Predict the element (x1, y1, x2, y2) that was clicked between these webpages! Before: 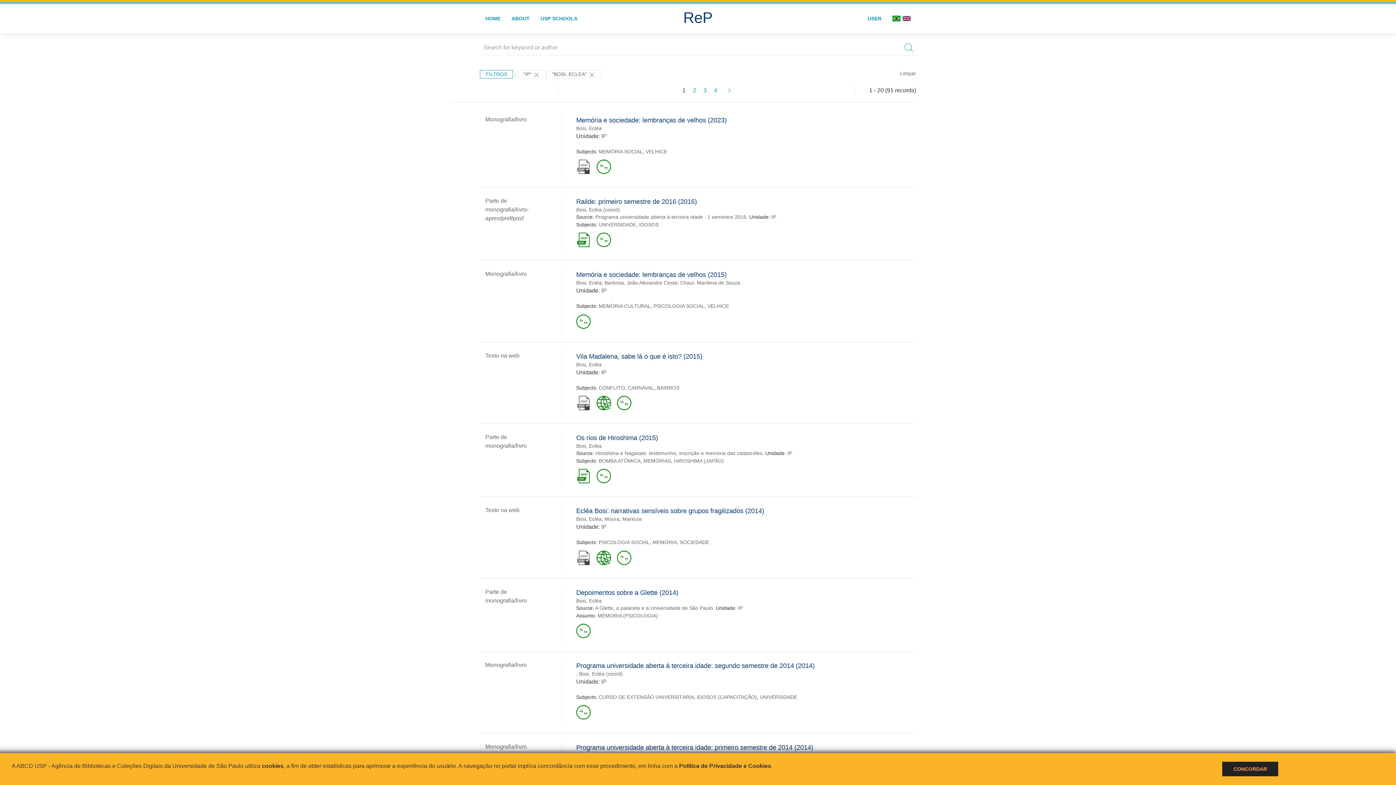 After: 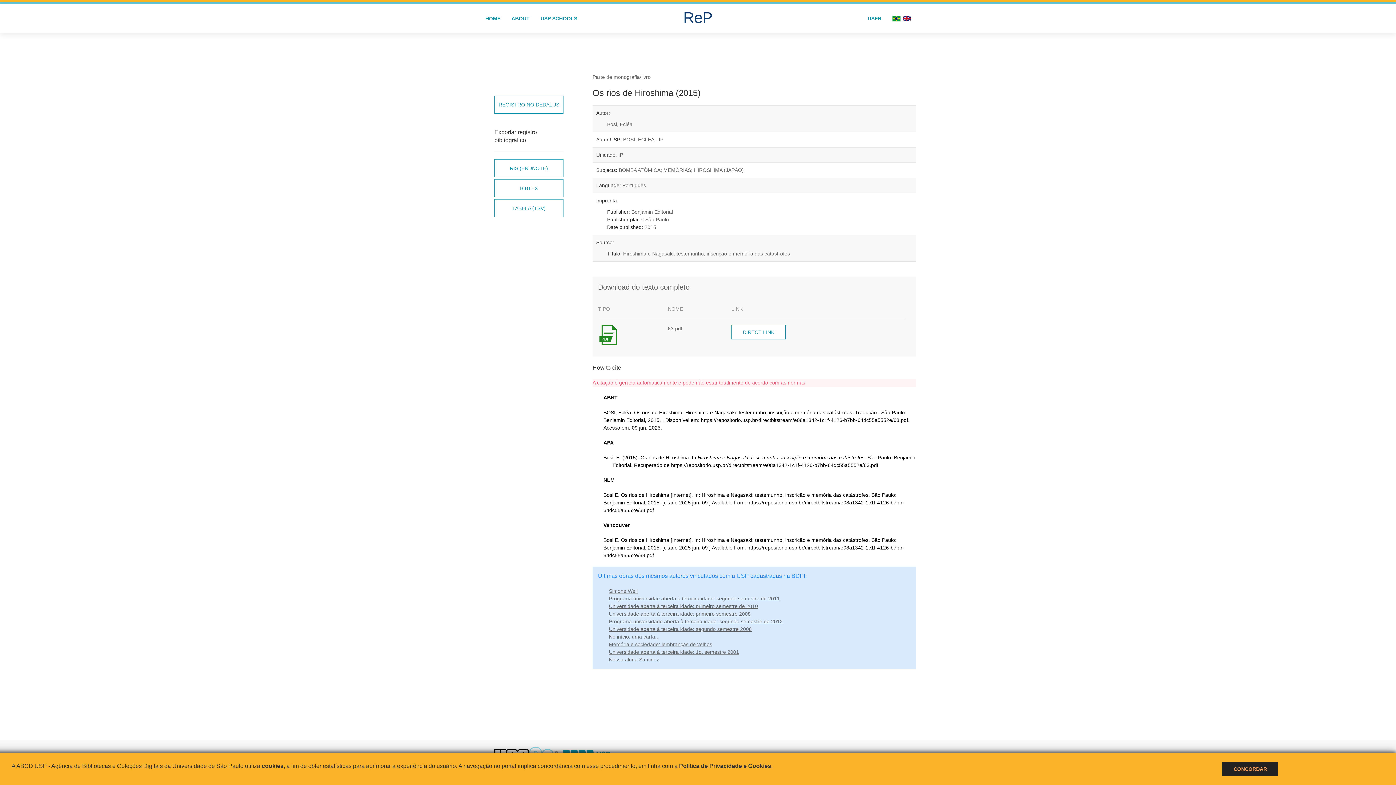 Action: label: Os rios de Hiroshima (2015) bbox: (576, 434, 658, 441)